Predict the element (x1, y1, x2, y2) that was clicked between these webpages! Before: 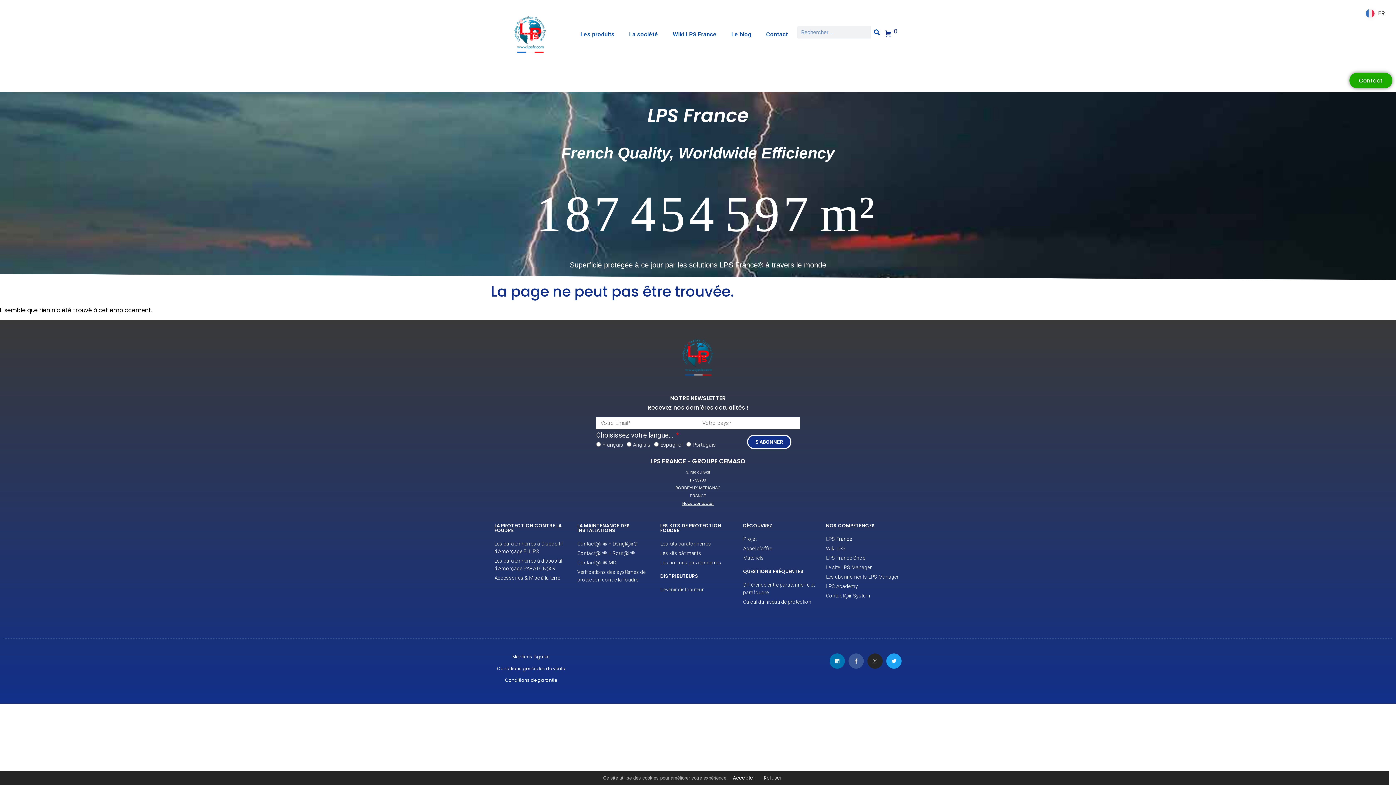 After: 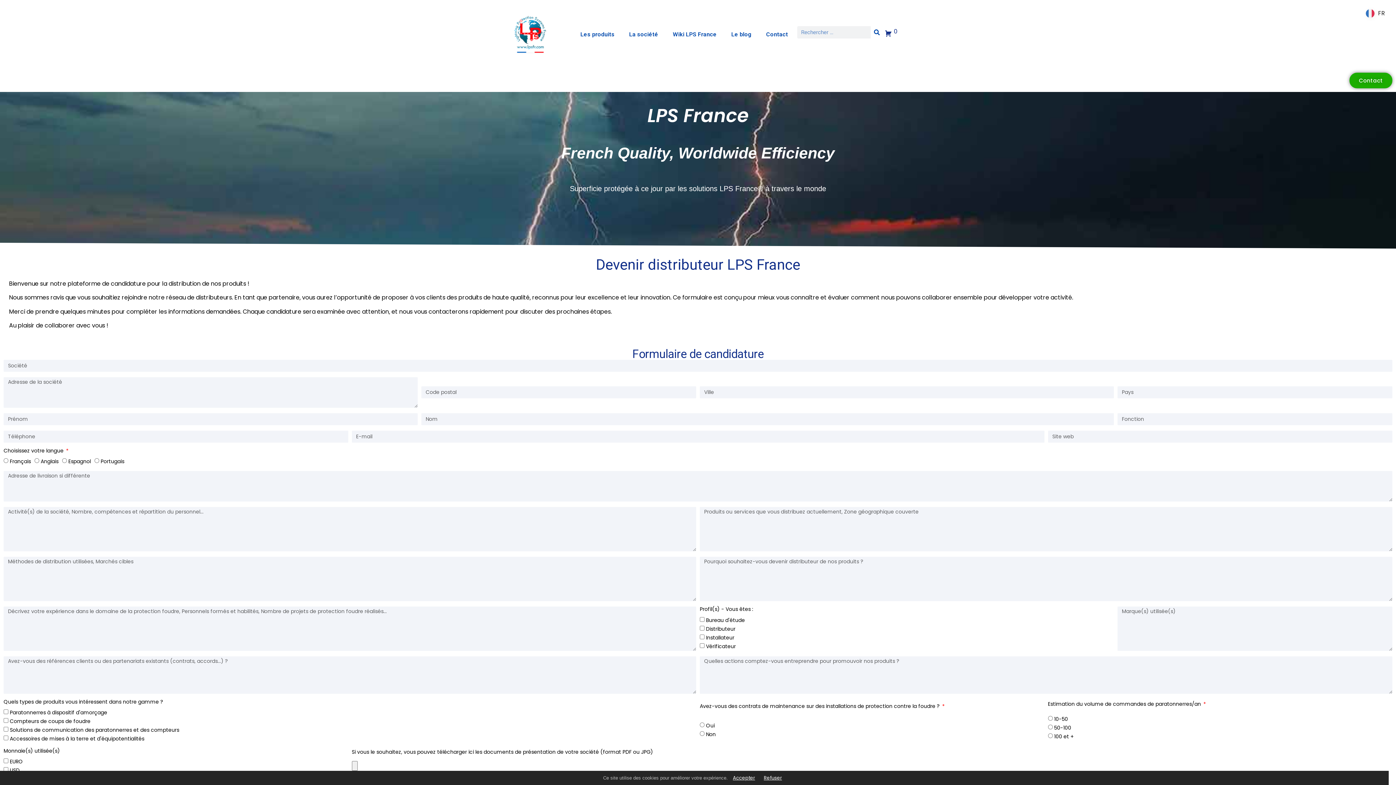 Action: bbox: (660, 586, 736, 593) label: Devenir distributeur